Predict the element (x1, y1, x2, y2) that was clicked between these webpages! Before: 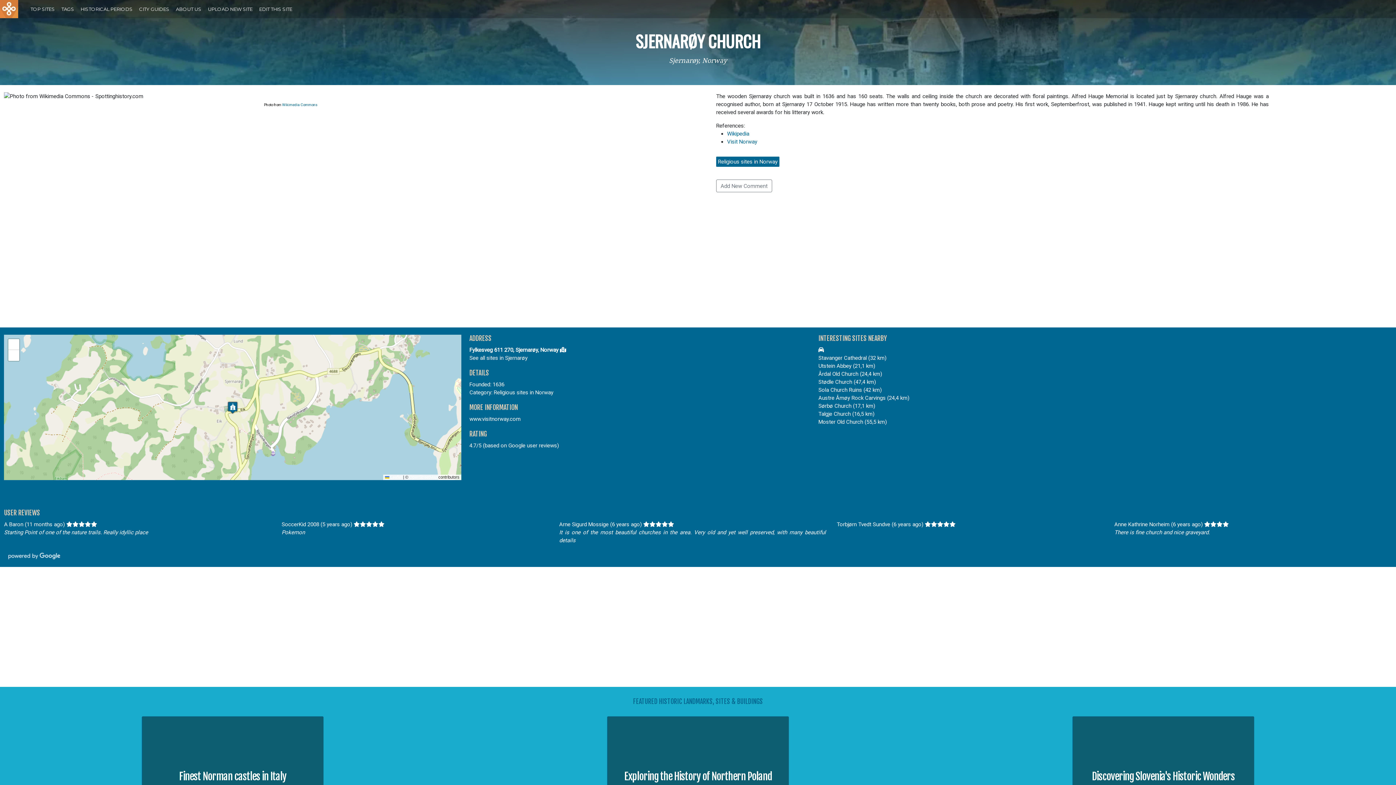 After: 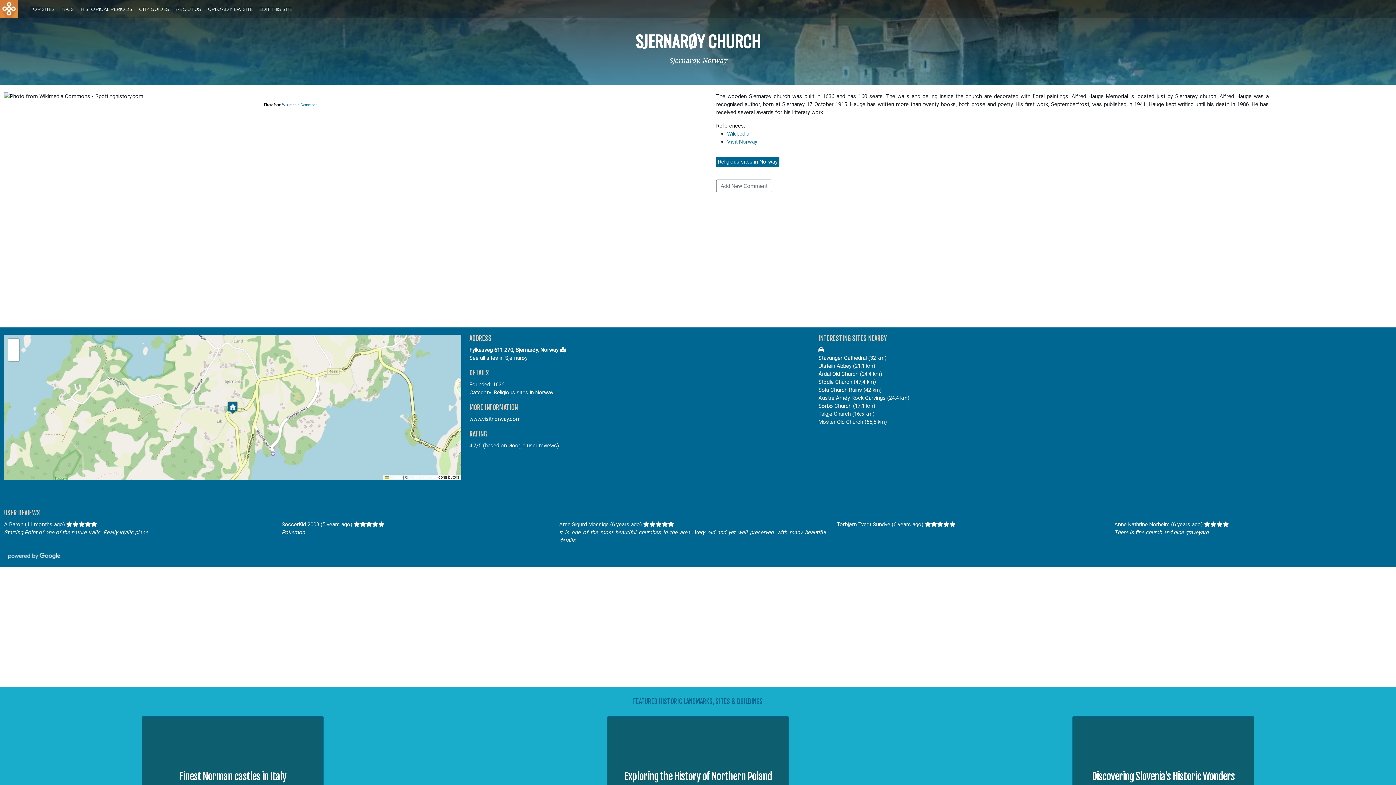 Action: label: Next bbox: (491, 92, 577, 311)